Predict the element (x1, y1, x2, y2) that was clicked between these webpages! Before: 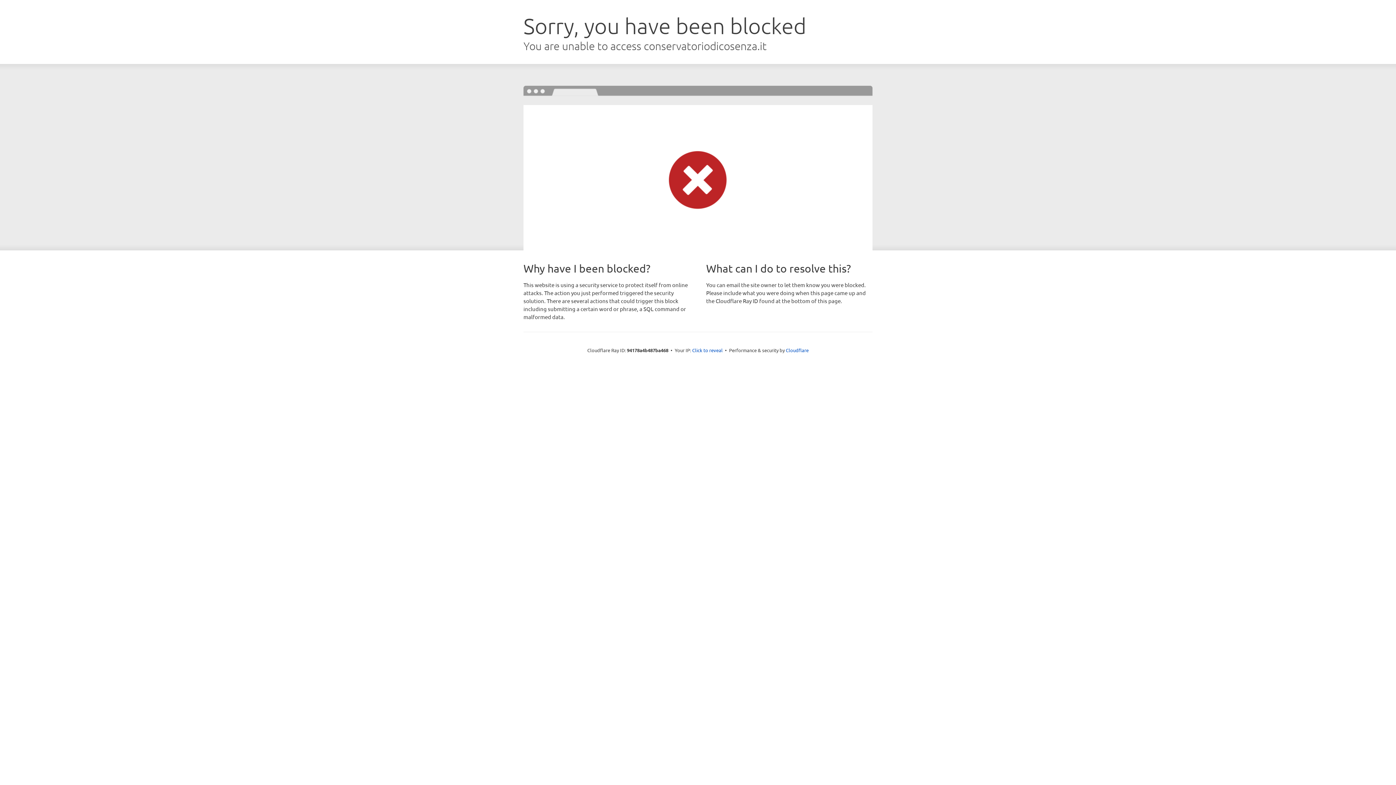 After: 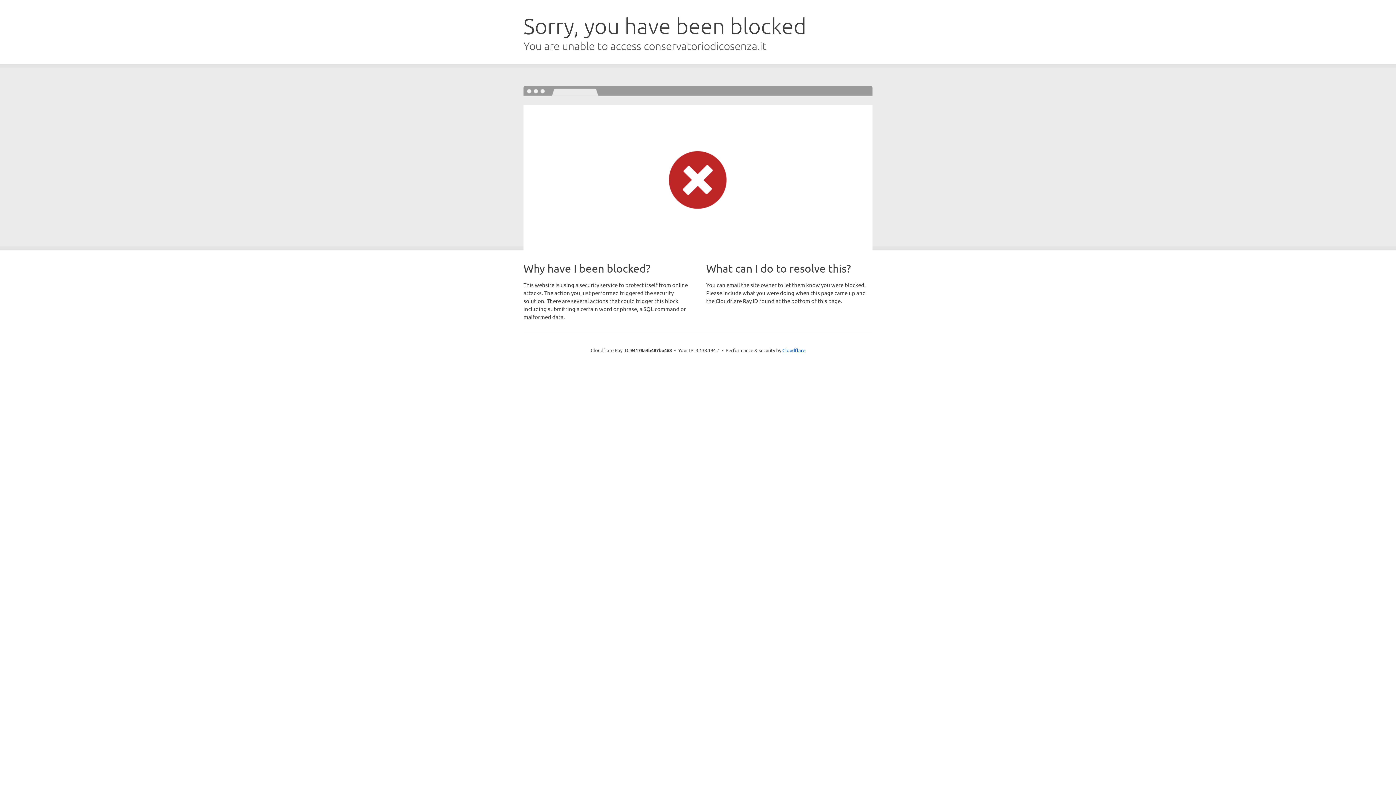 Action: label: Click to reveal bbox: (692, 346, 722, 353)